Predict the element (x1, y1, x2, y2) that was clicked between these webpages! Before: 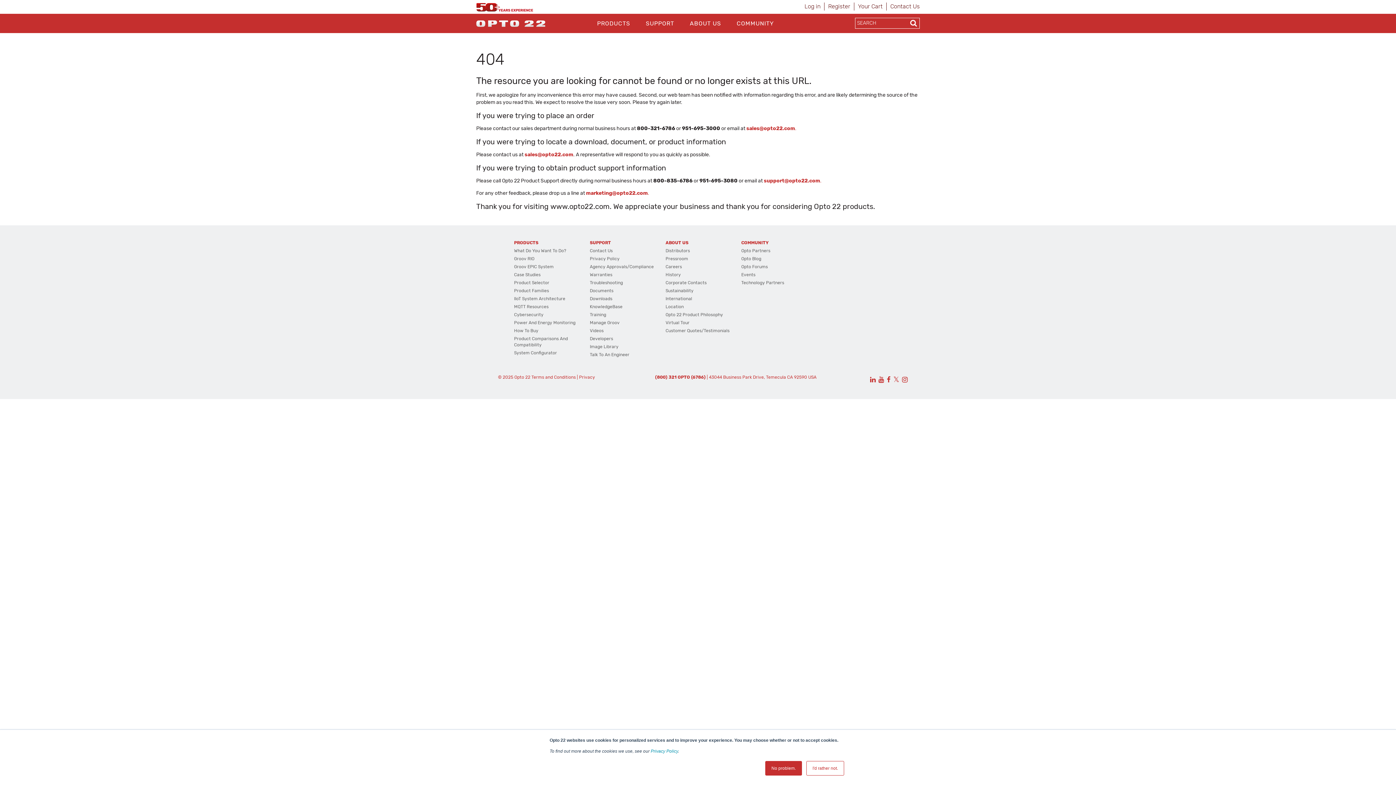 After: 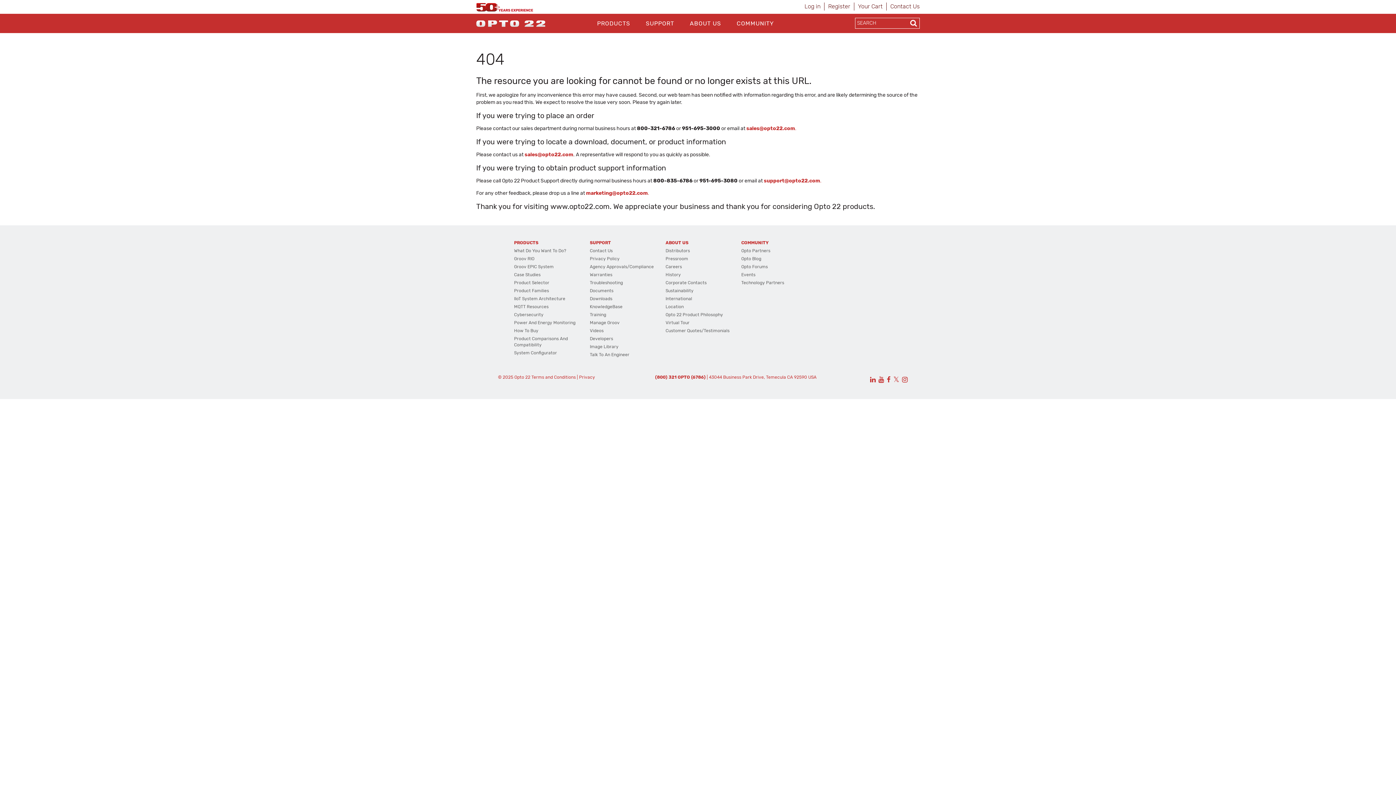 Action: bbox: (806, 761, 844, 776) label: I'd rather not.